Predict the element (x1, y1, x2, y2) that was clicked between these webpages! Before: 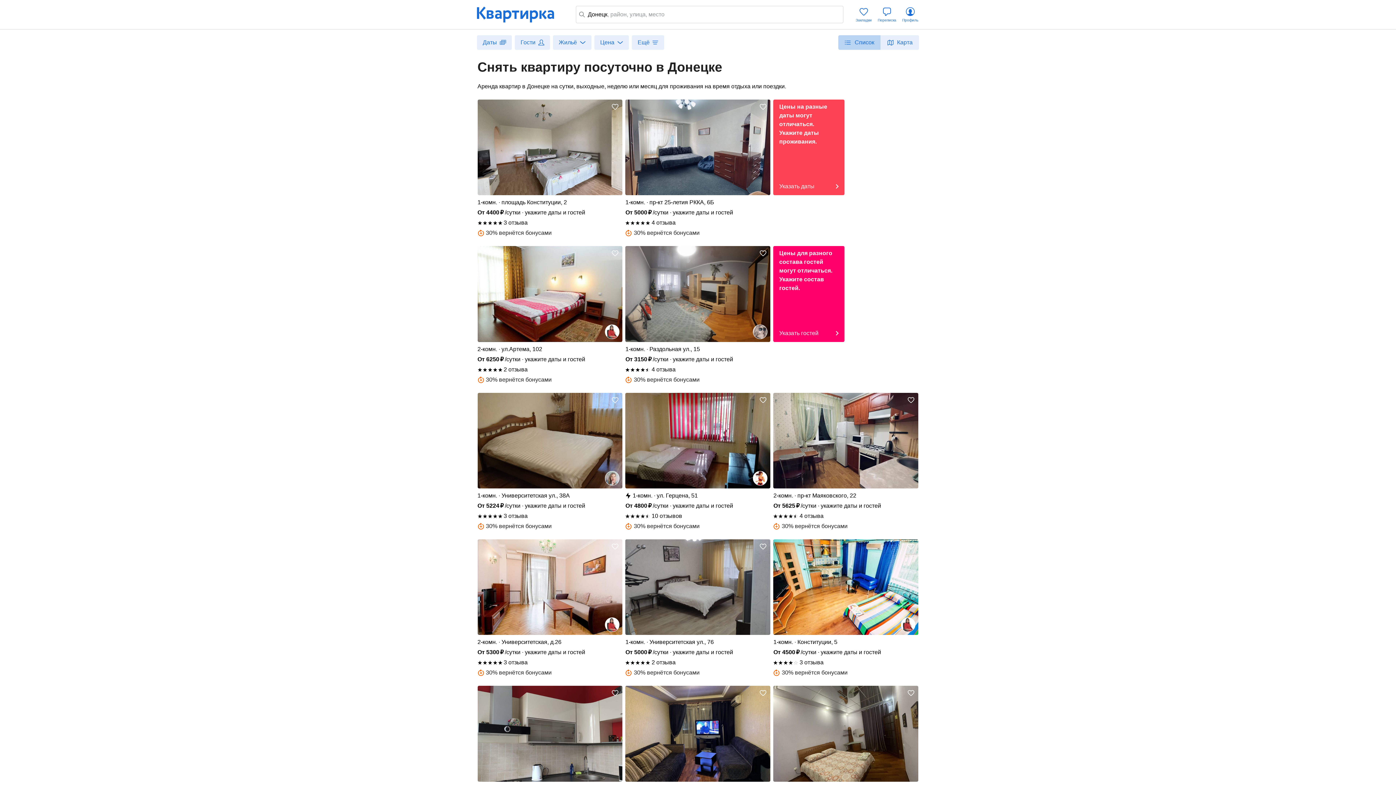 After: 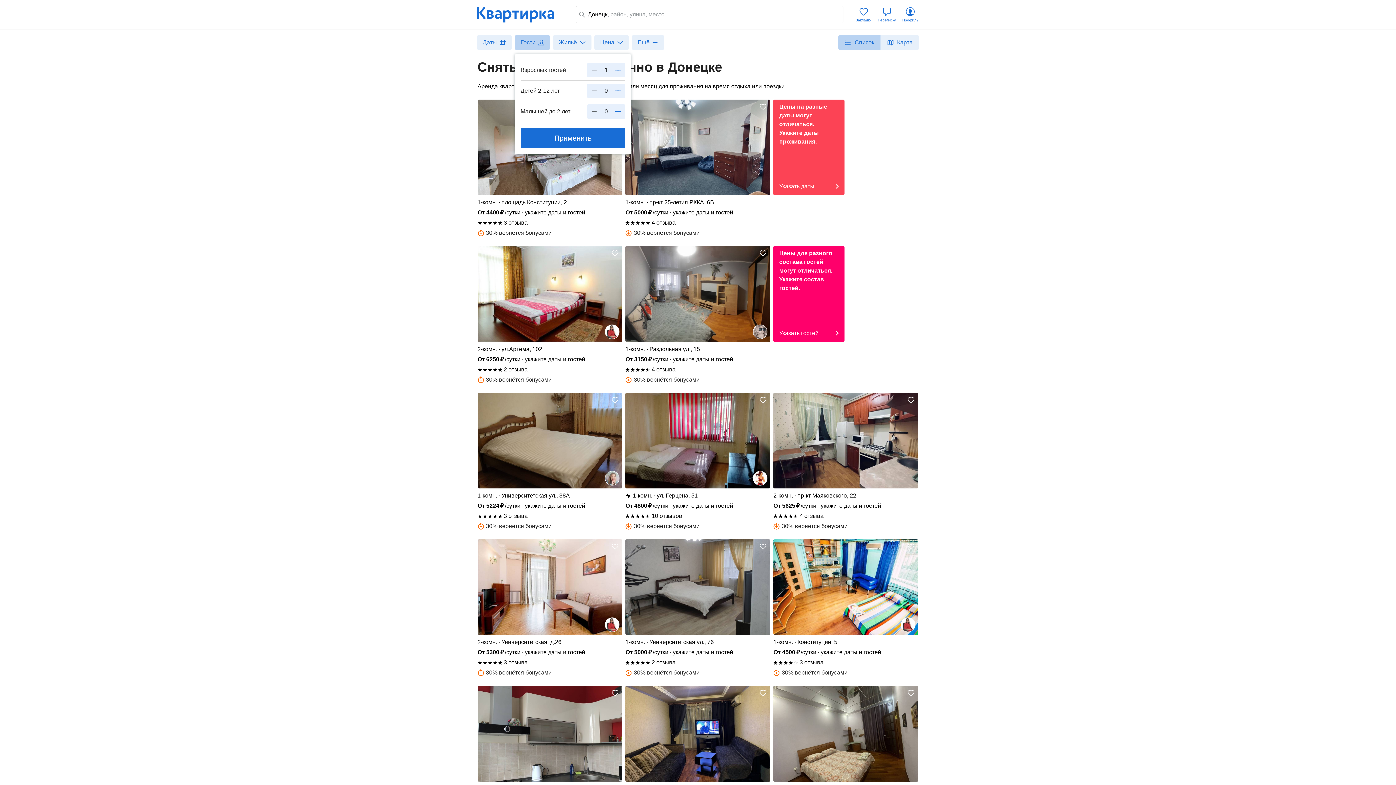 Action: bbox: (514, 35, 550, 49) label: Гости